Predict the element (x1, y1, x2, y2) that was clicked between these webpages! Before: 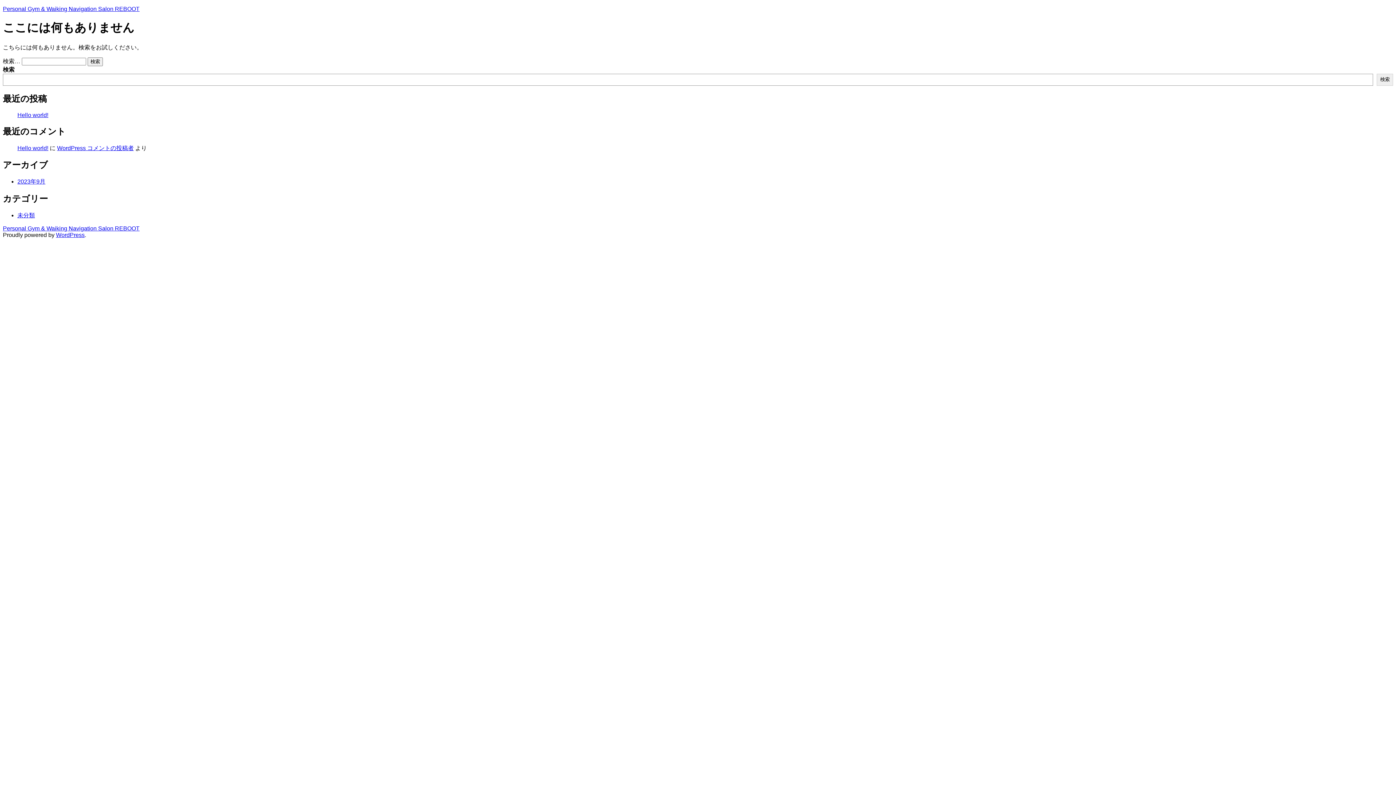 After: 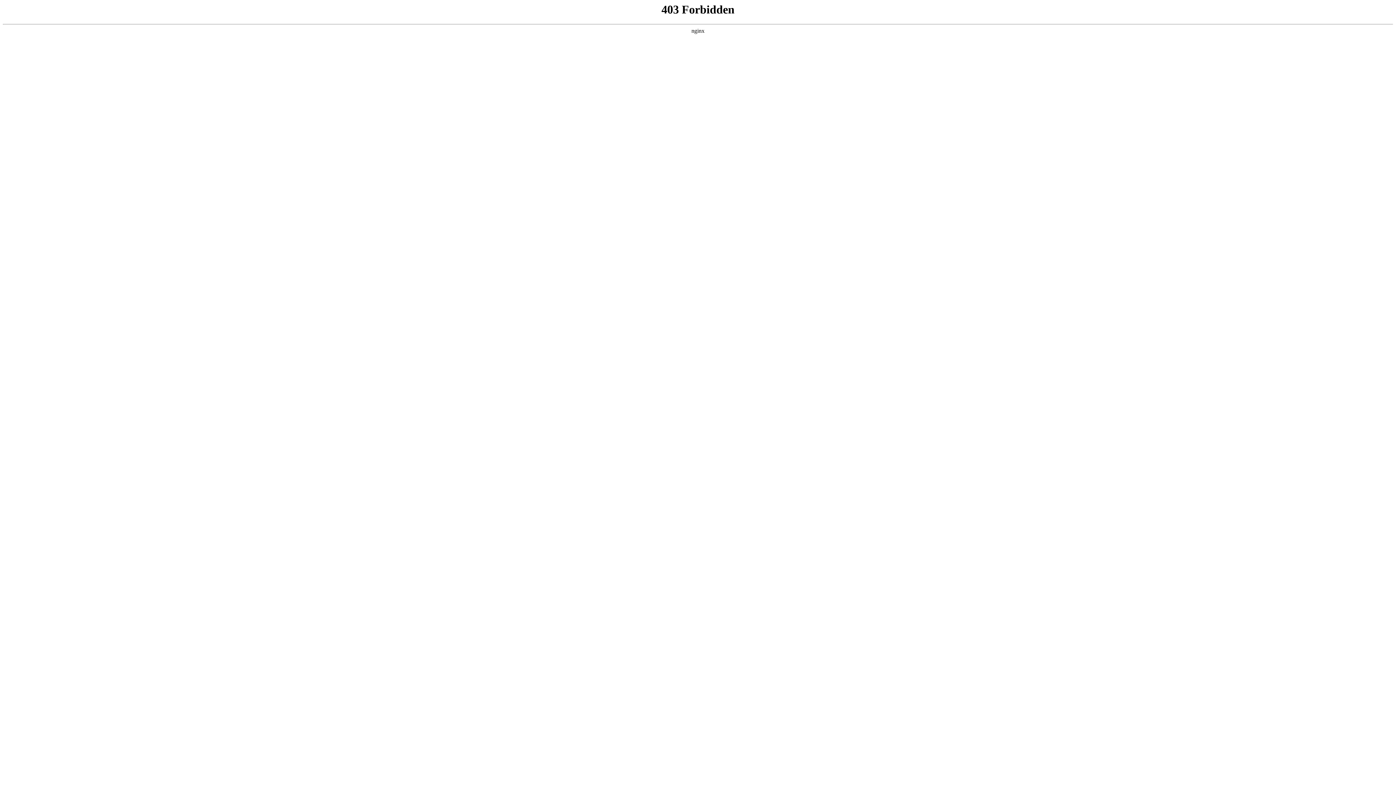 Action: label: WordPress bbox: (56, 232, 84, 238)